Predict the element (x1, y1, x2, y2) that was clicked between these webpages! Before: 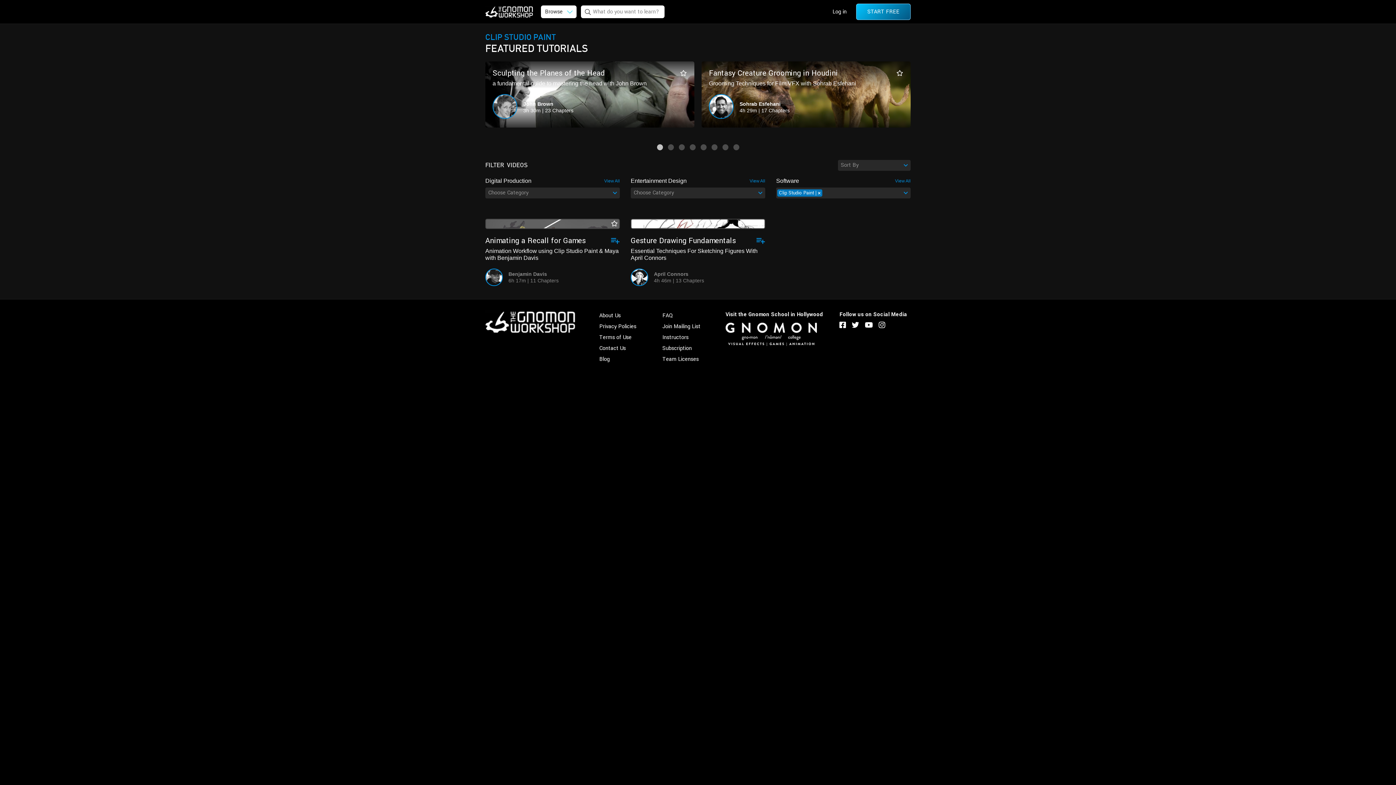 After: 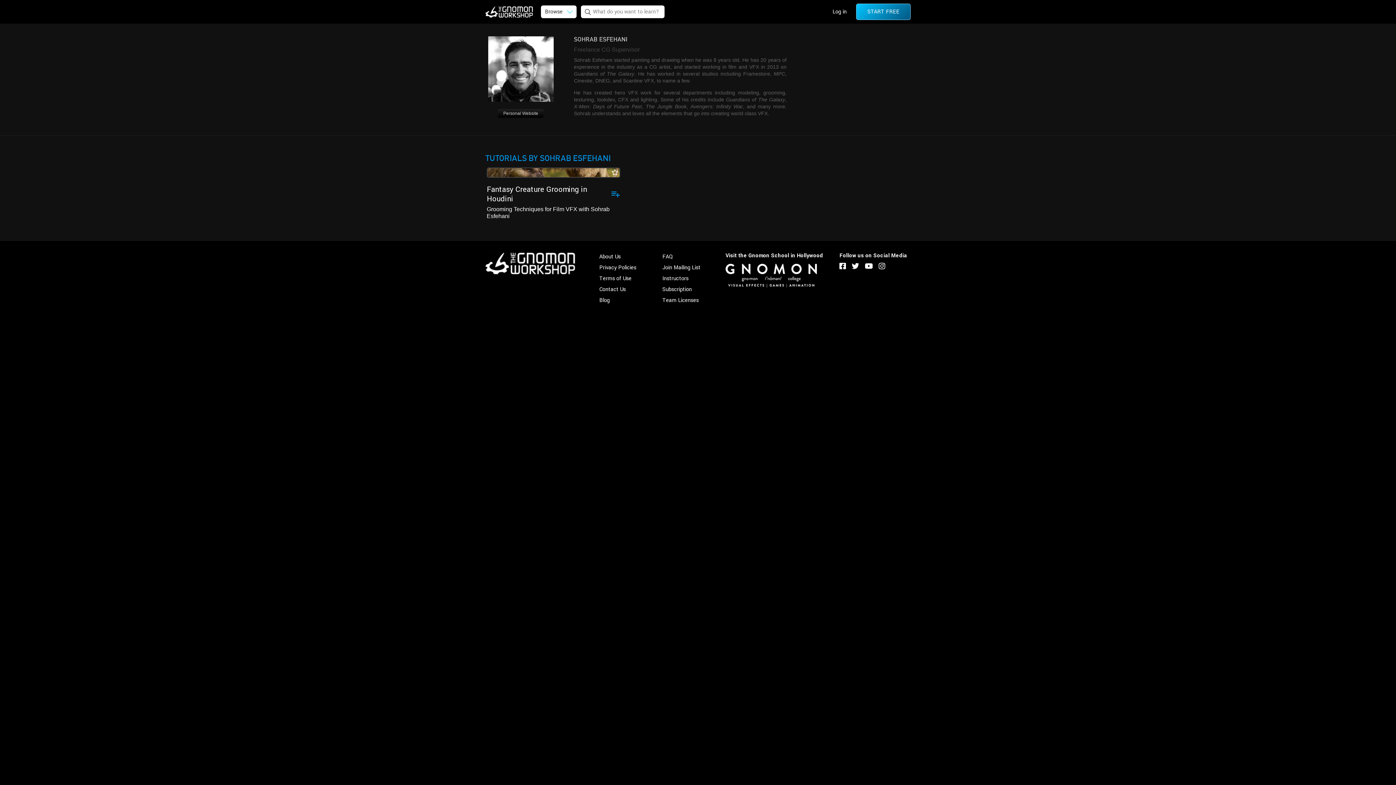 Action: bbox: (709, 94, 732, 118)